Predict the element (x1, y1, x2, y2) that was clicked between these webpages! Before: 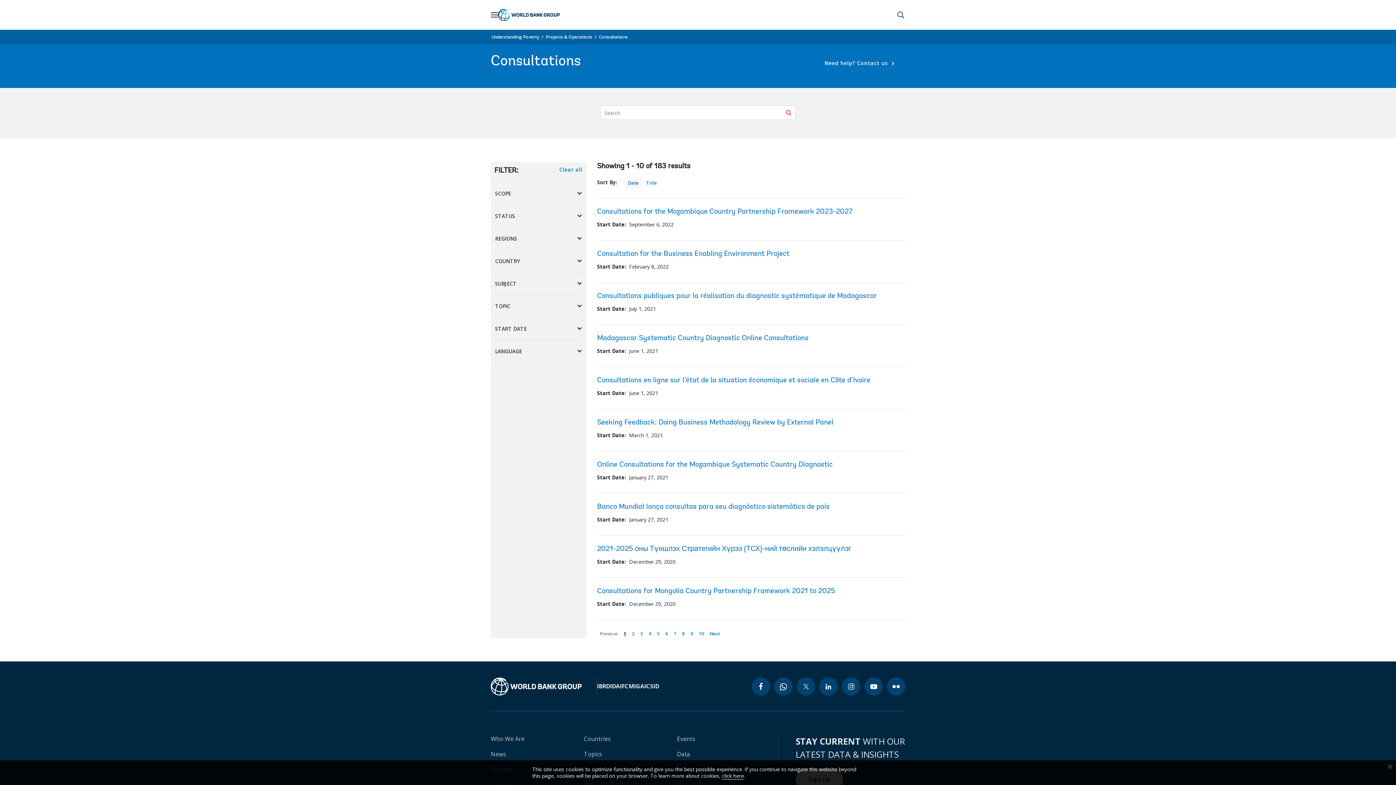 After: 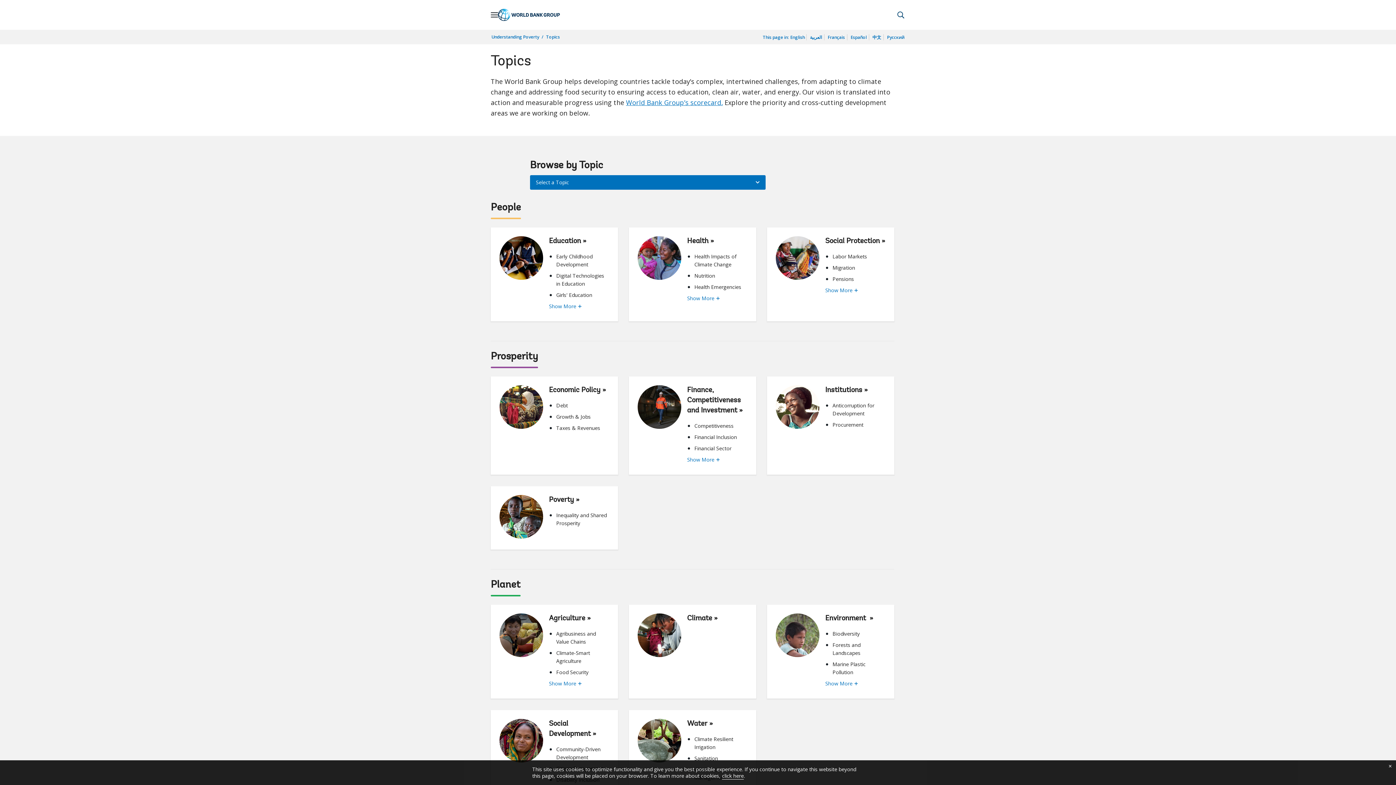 Action: bbox: (584, 750, 602, 758) label: Topics